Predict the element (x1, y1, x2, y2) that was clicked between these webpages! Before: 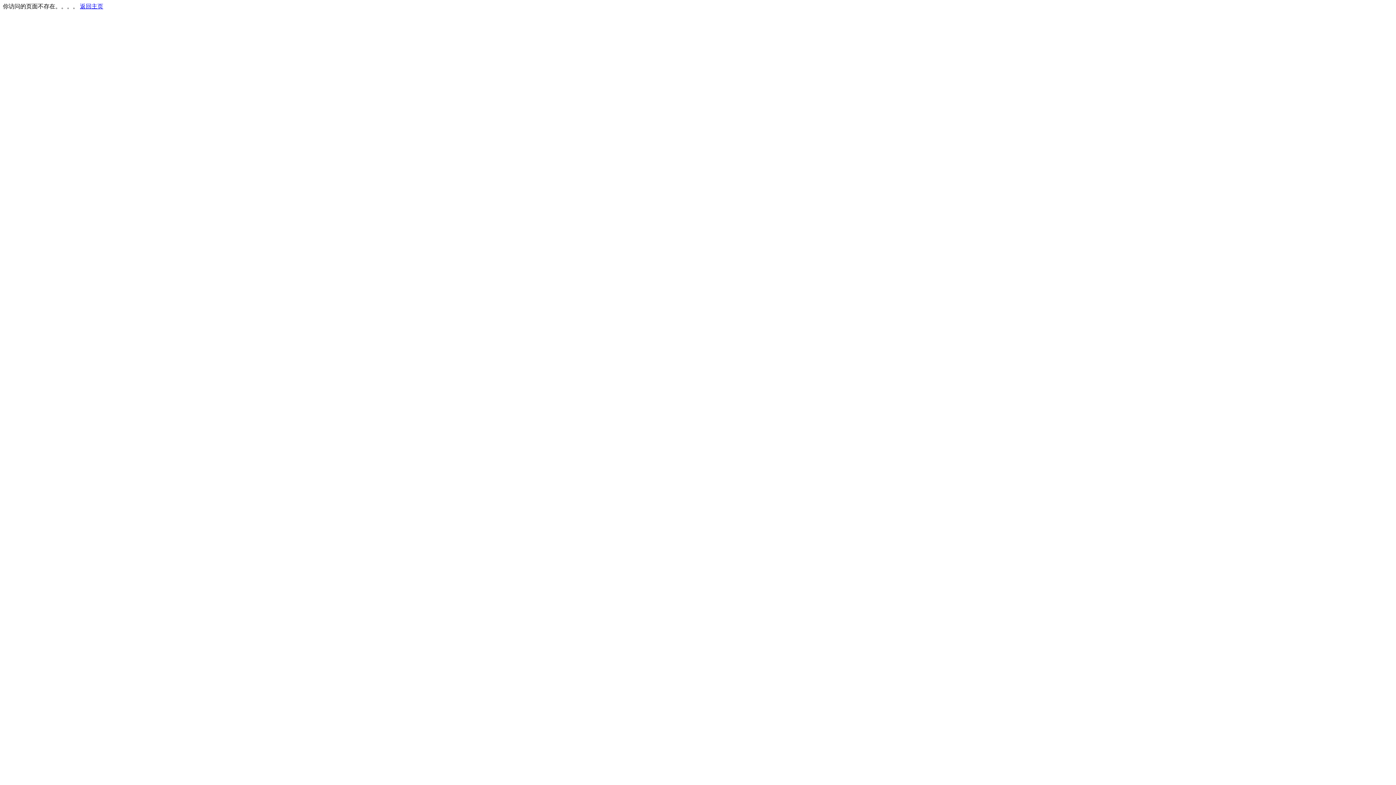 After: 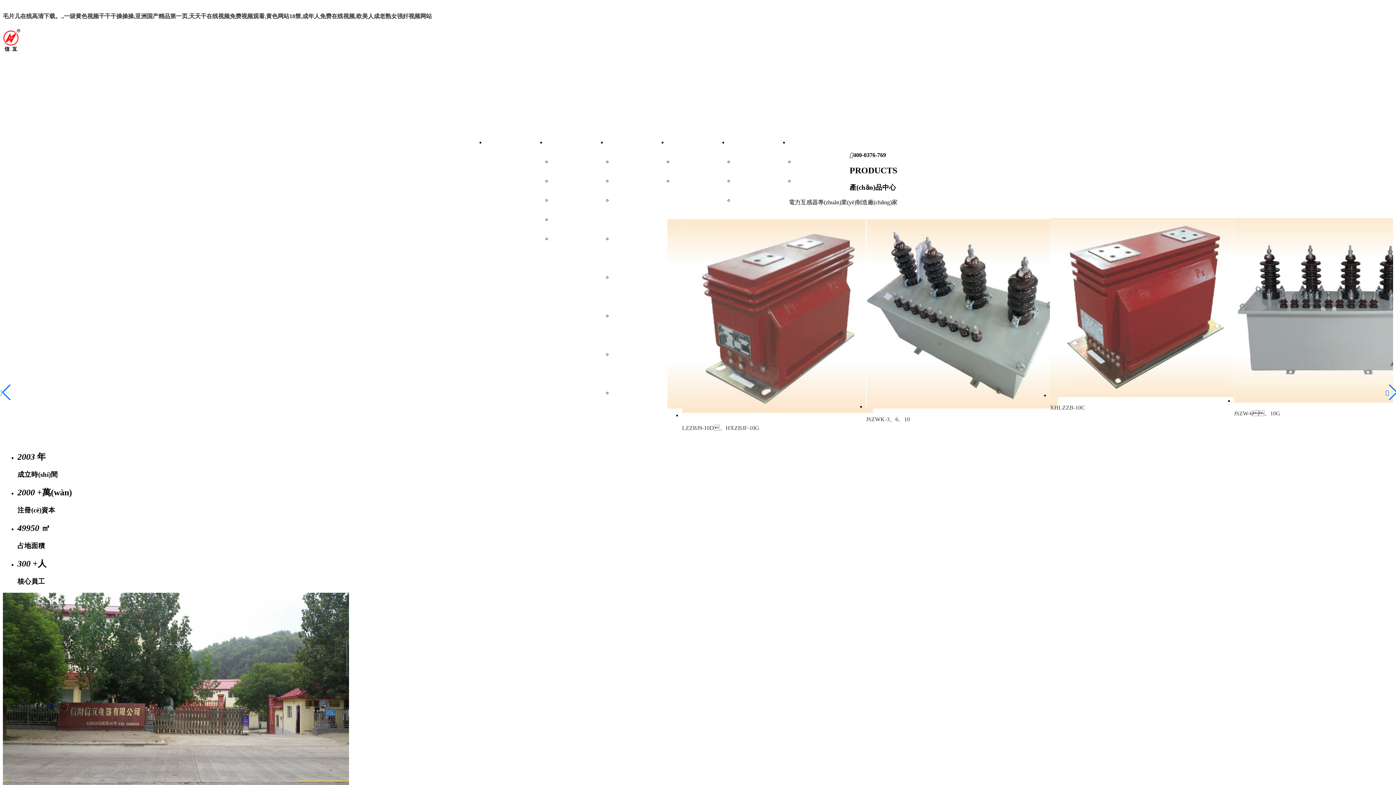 Action: label: 返回主页 bbox: (80, 3, 103, 9)